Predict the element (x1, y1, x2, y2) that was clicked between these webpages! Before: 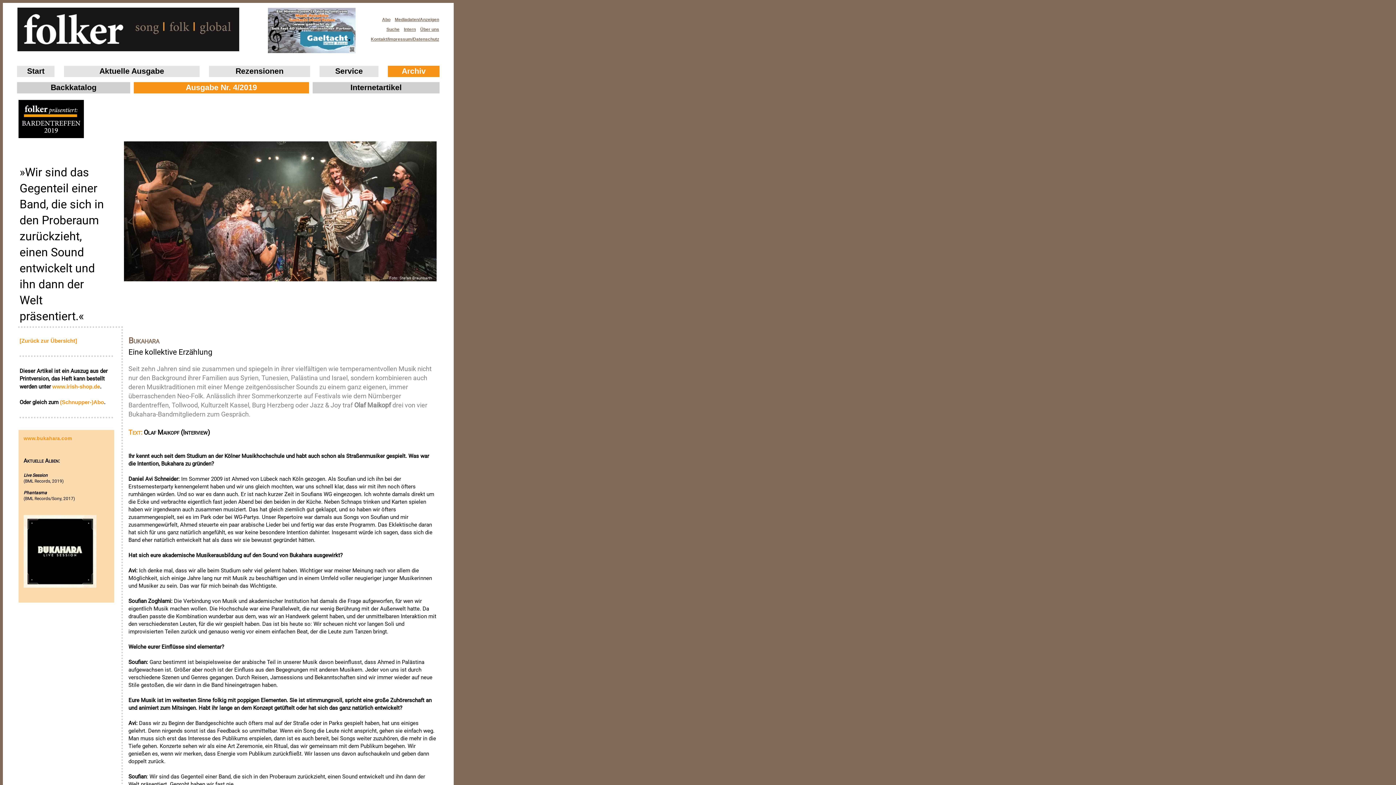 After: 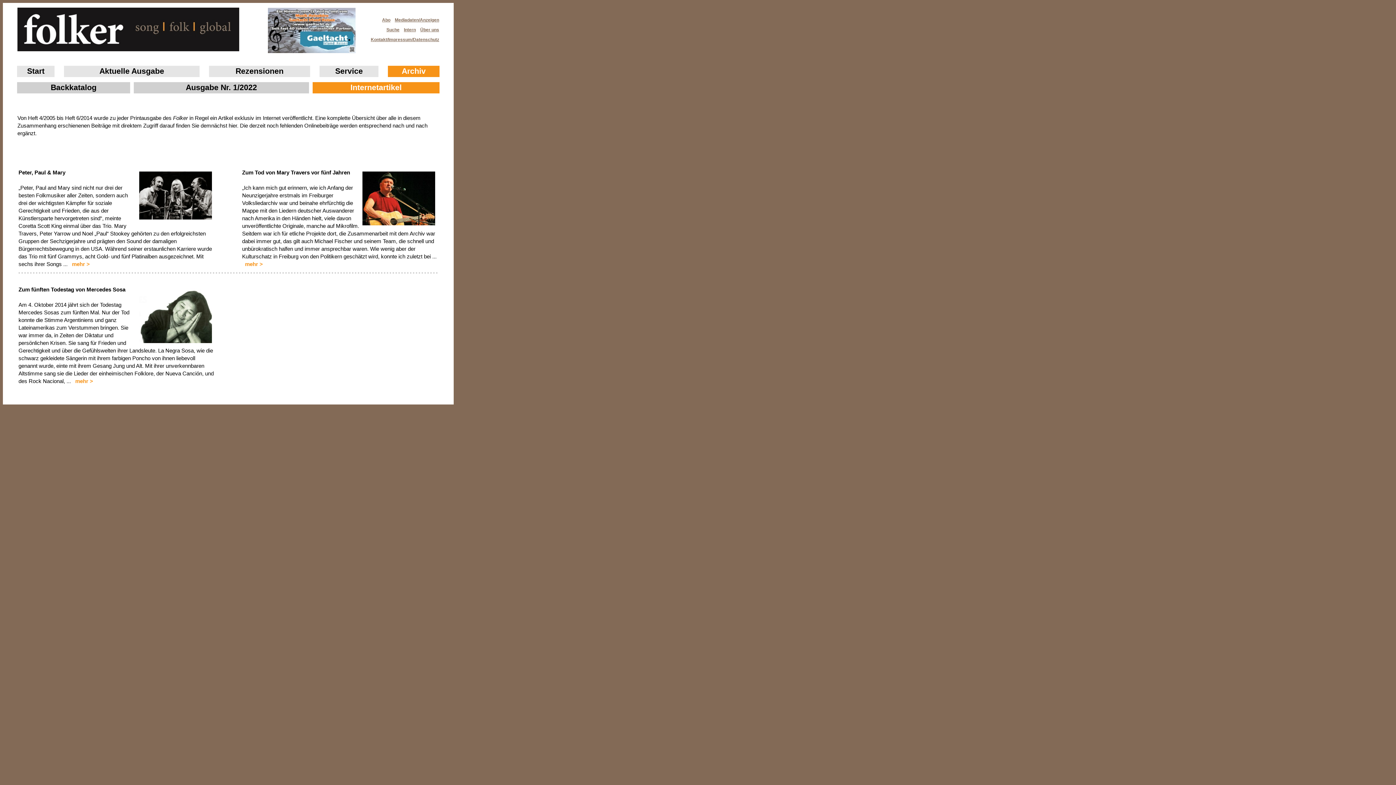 Action: label: Internetartikel bbox: (350, 83, 401, 92)